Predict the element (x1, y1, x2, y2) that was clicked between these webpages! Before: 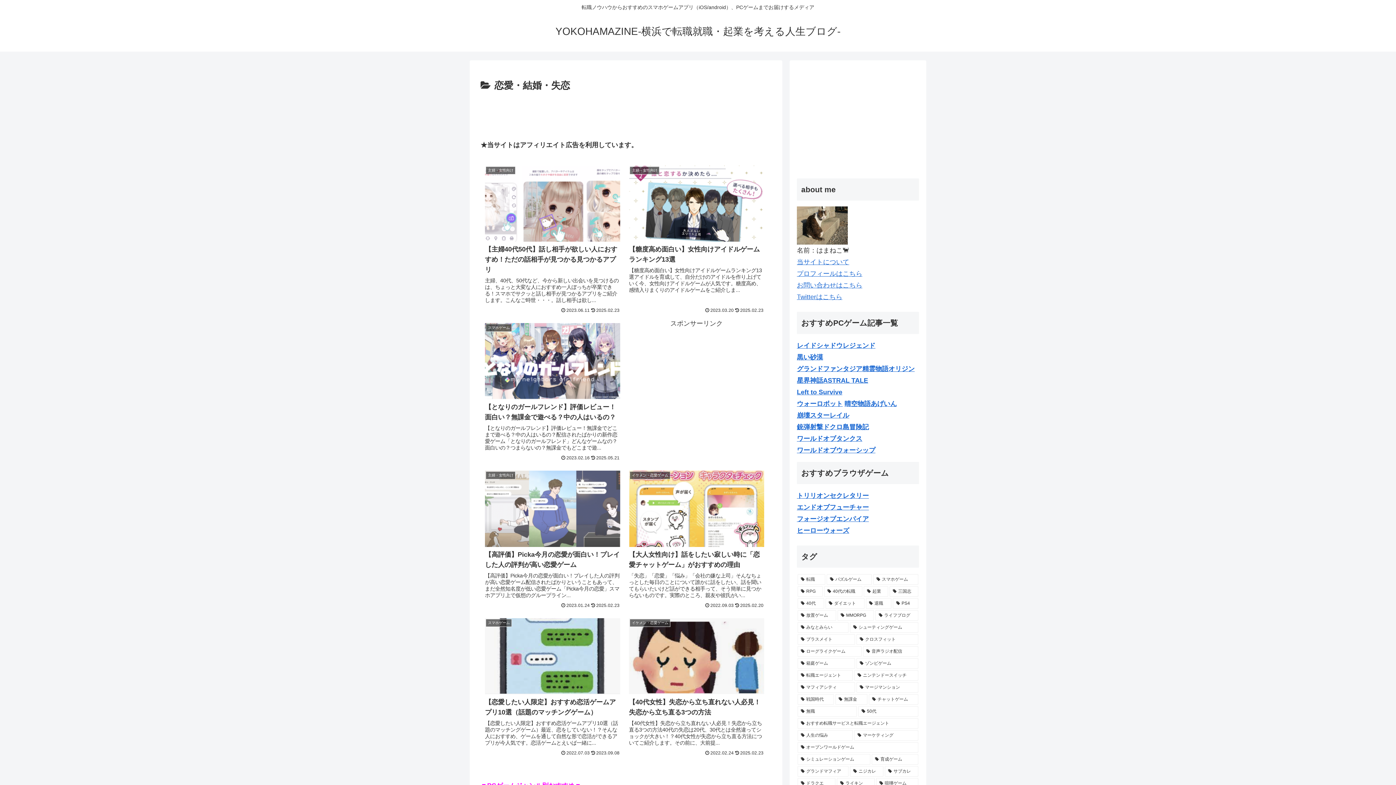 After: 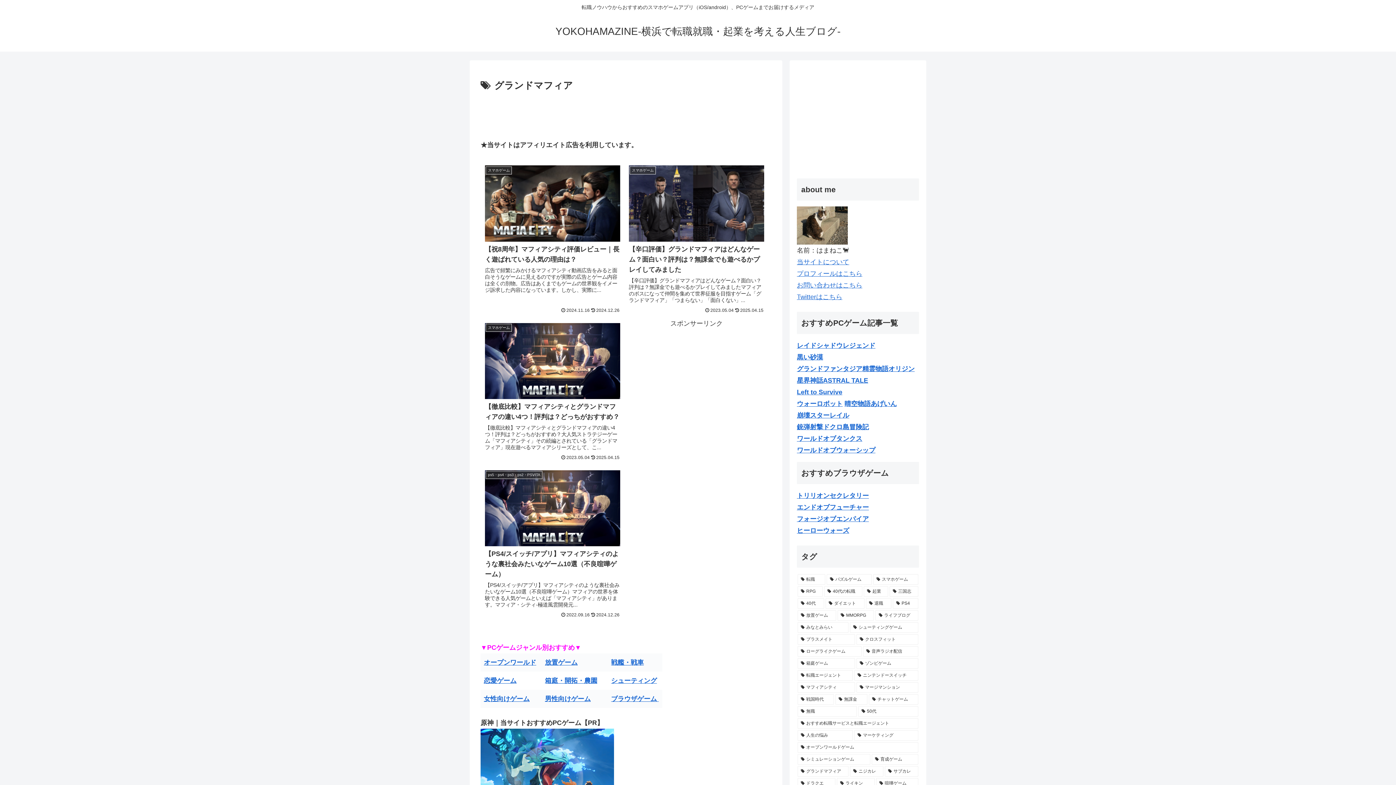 Action: label: グランドマフィア (4個の項目) bbox: (797, 766, 848, 777)